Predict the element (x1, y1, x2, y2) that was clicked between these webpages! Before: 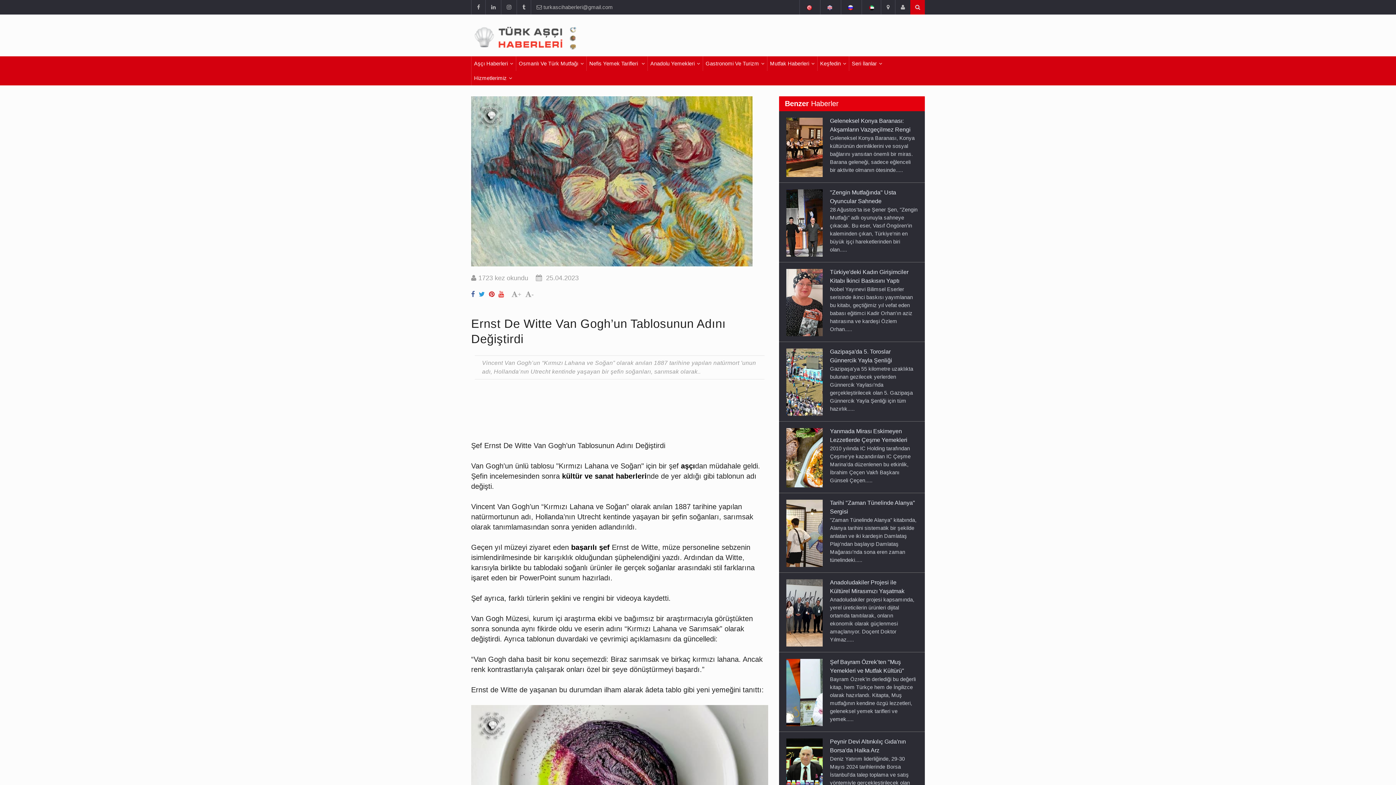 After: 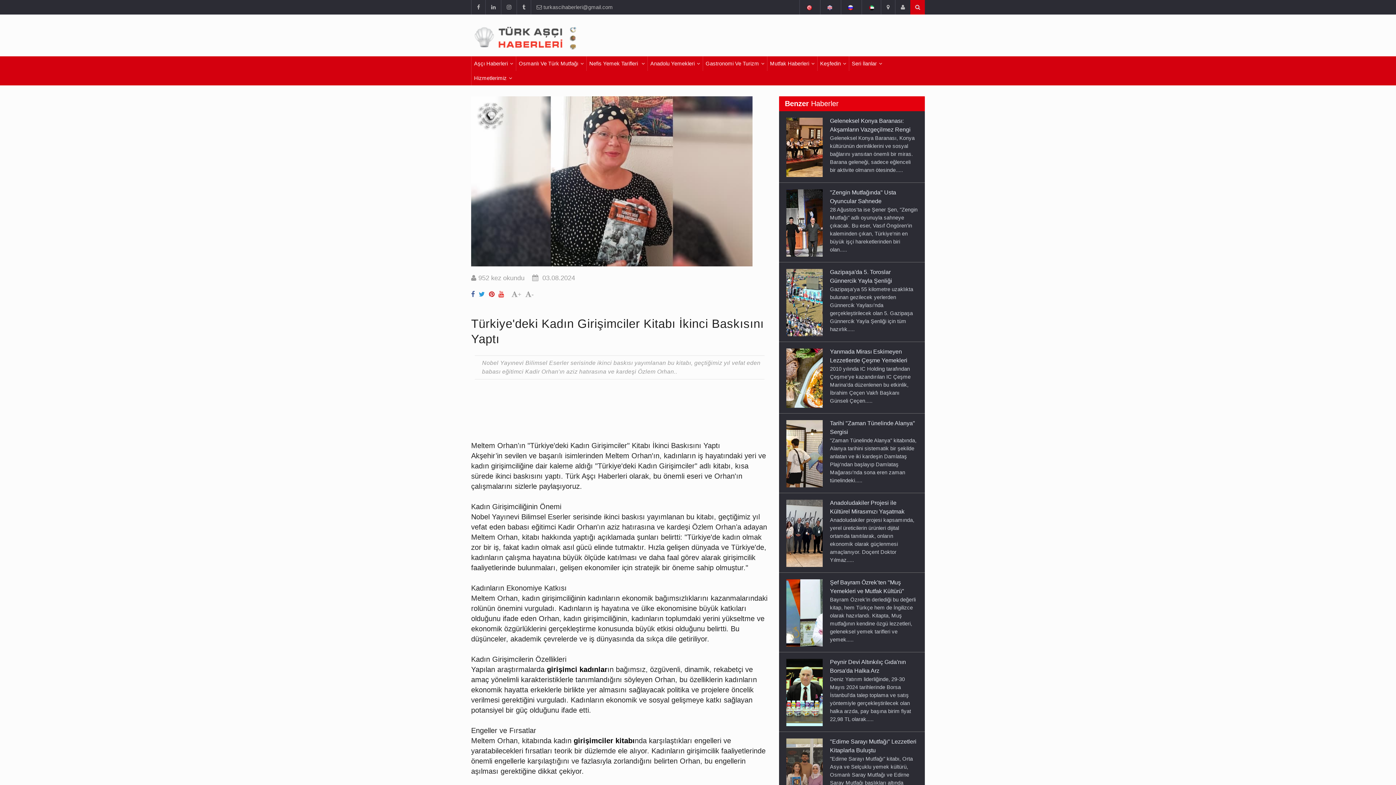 Action: bbox: (786, 268, 822, 336)